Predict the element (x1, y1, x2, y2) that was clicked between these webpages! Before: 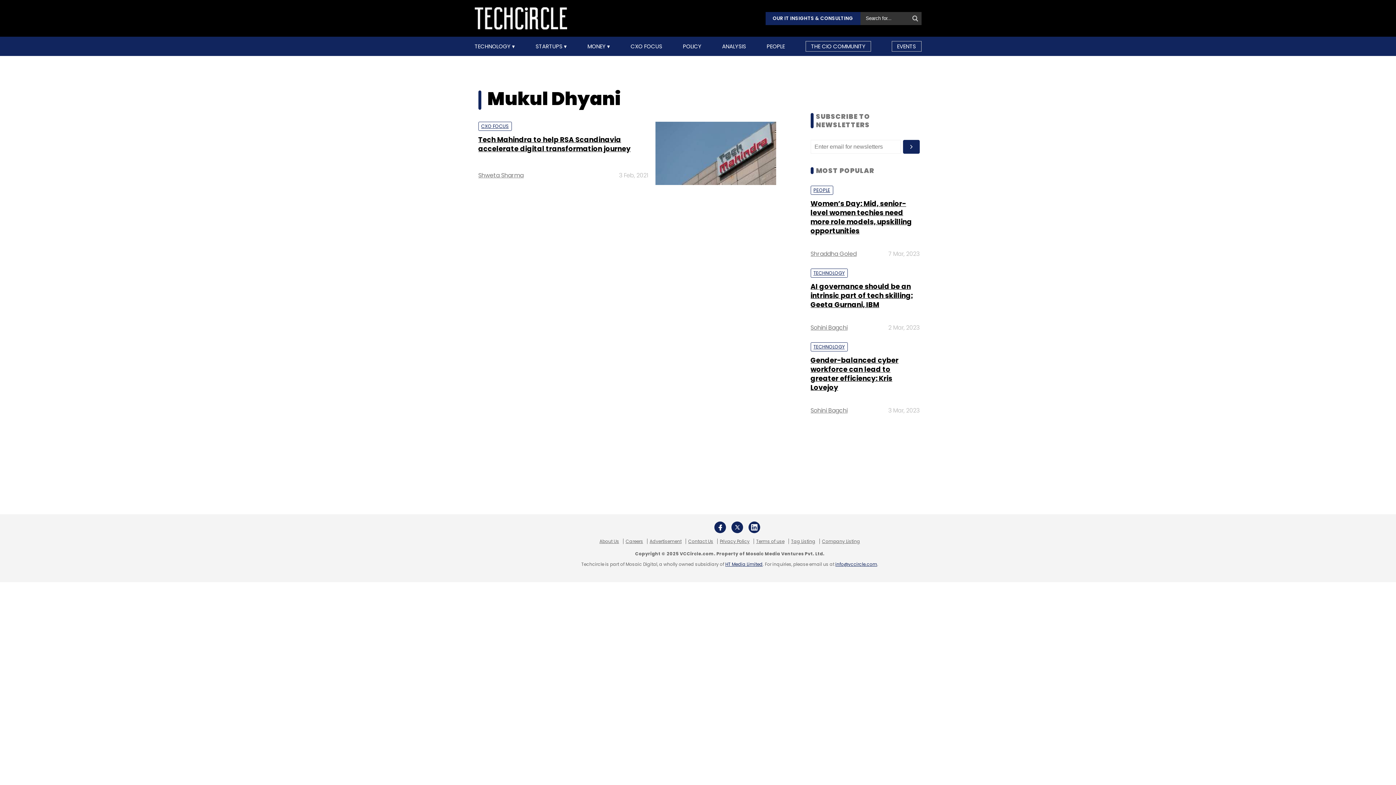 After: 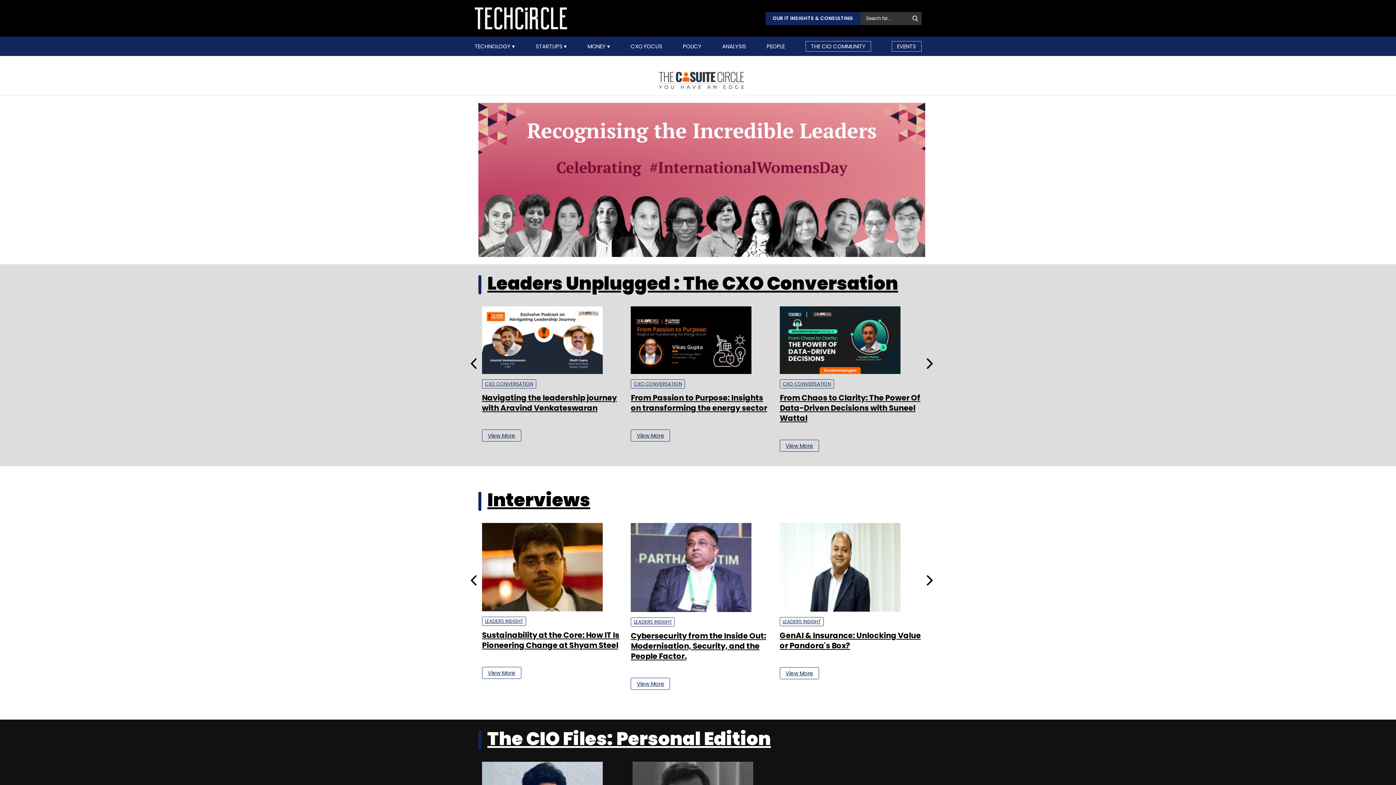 Action: label: THE CIO COMMUNITY bbox: (805, 41, 871, 51)